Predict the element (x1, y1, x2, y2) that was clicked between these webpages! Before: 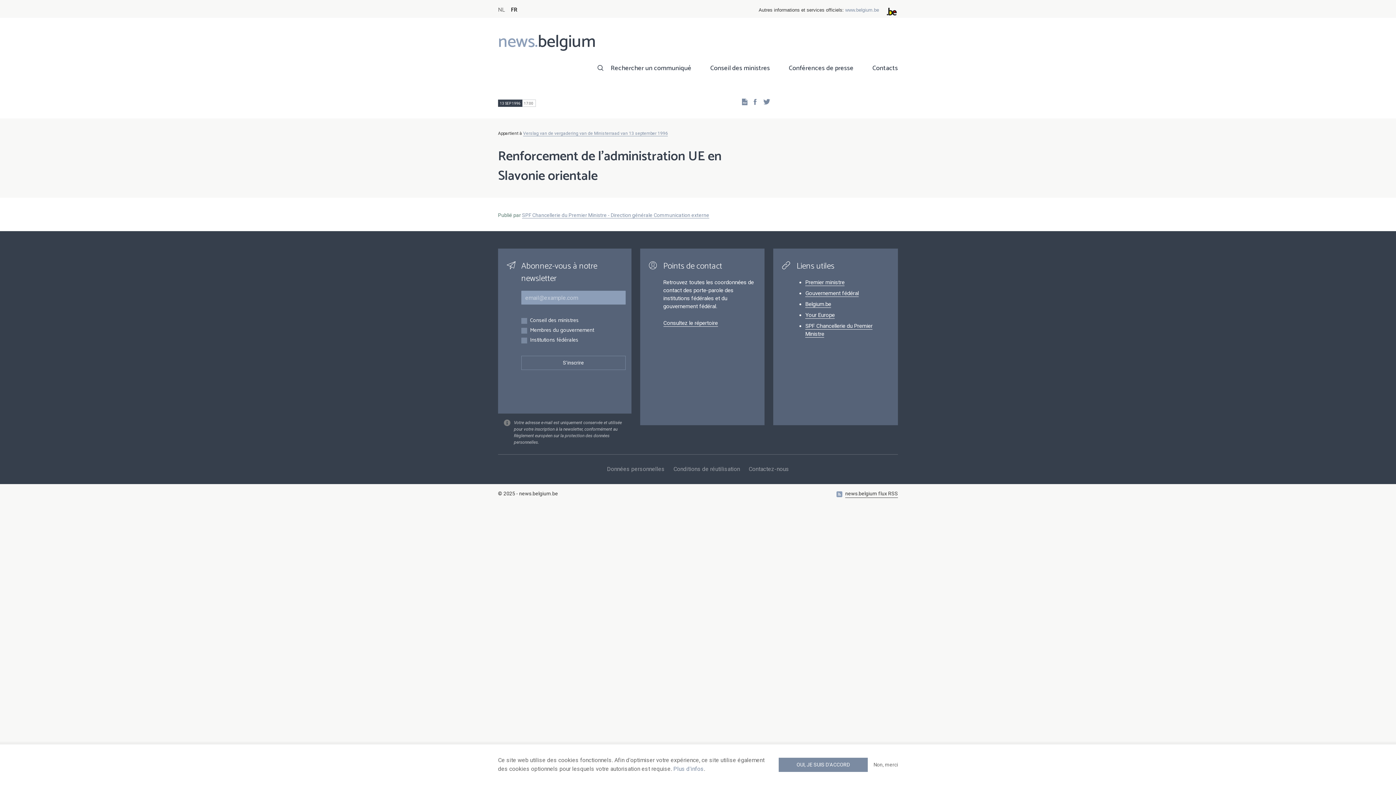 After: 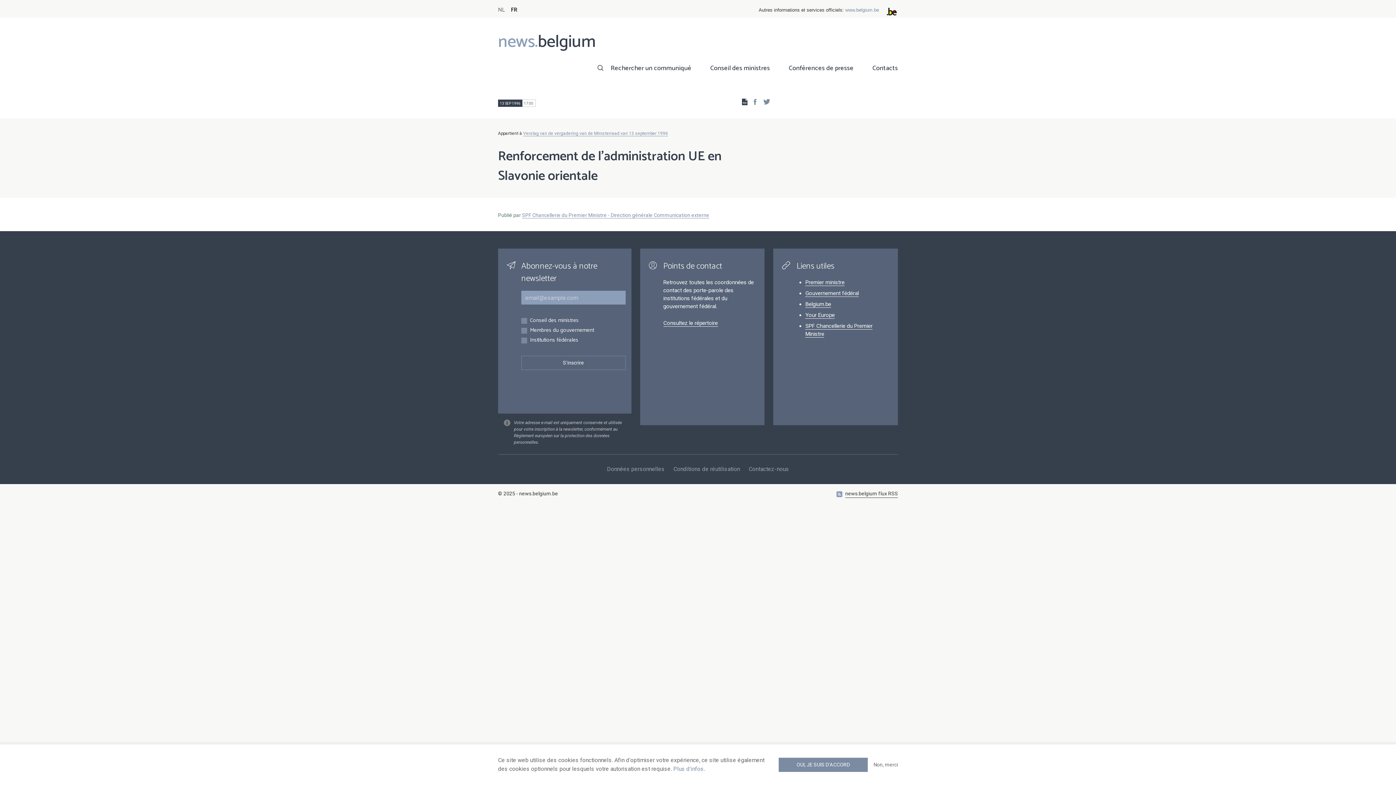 Action: bbox: (737, 97, 747, 105)